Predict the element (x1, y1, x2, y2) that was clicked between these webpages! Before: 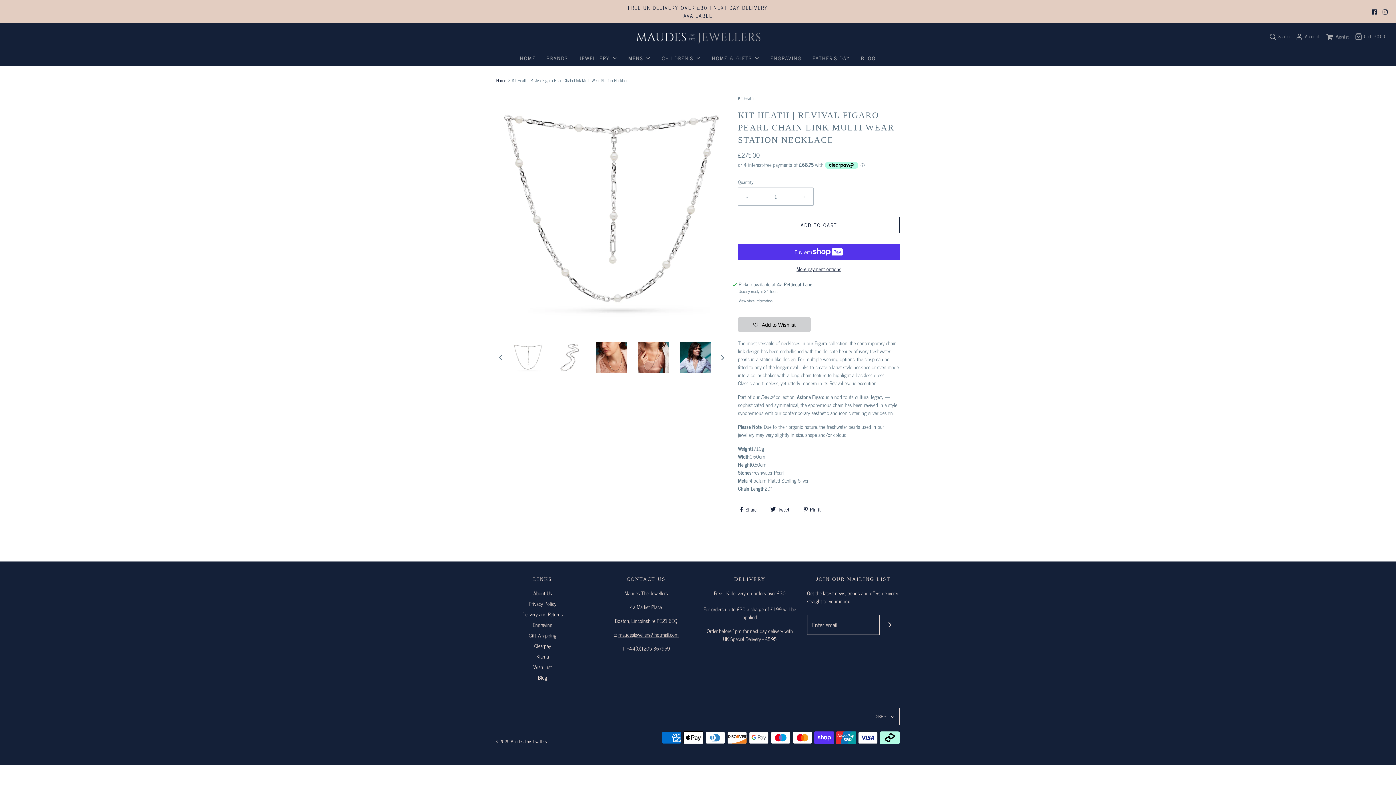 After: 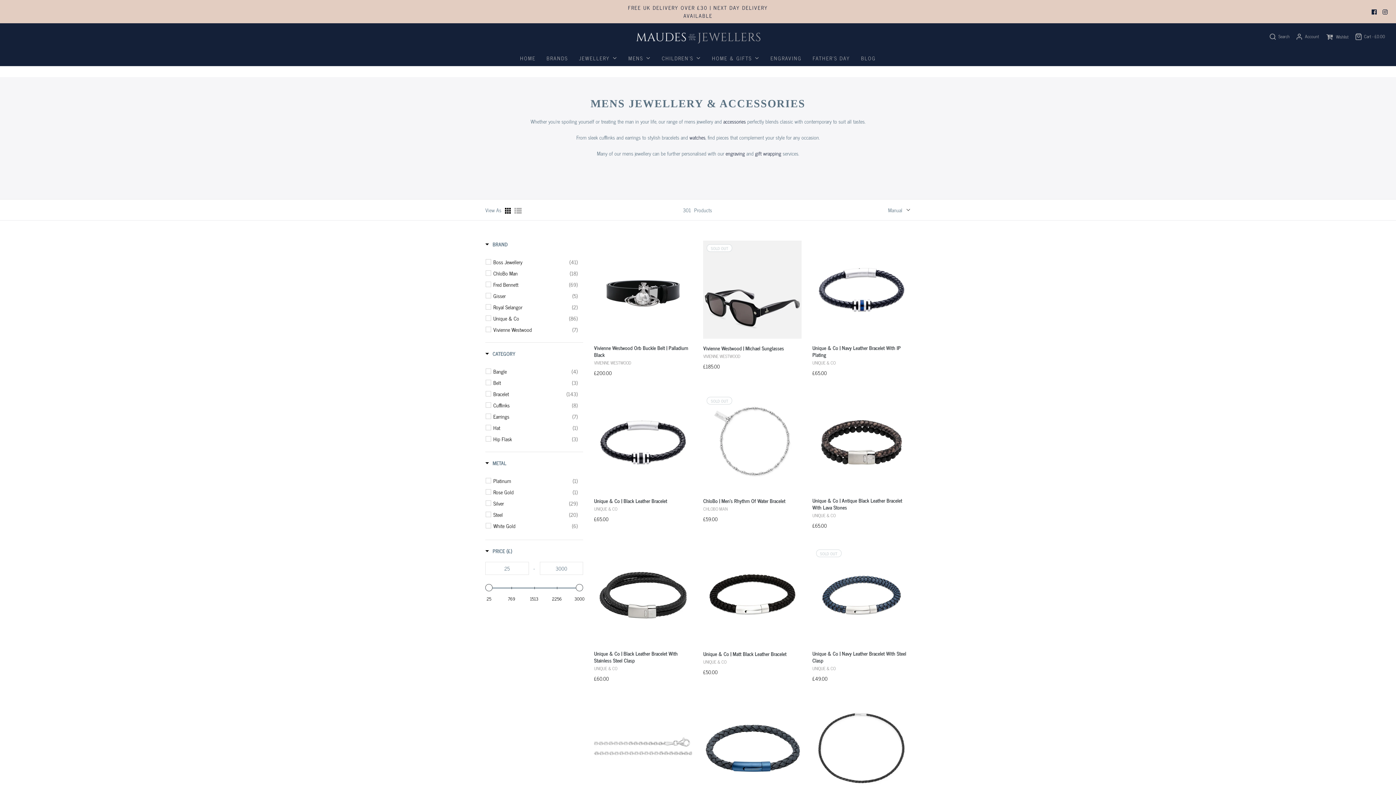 Action: bbox: (628, 50, 651, 65) label: MENS